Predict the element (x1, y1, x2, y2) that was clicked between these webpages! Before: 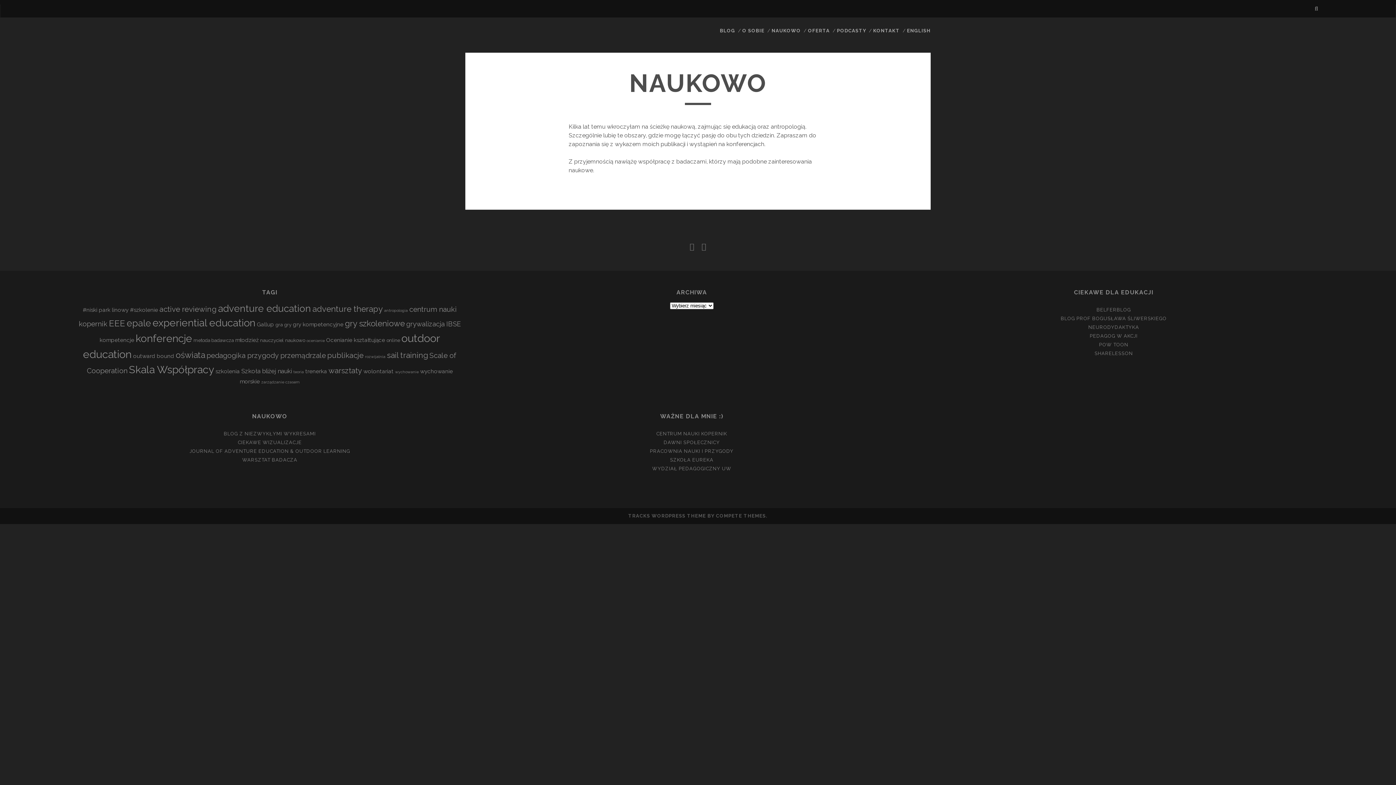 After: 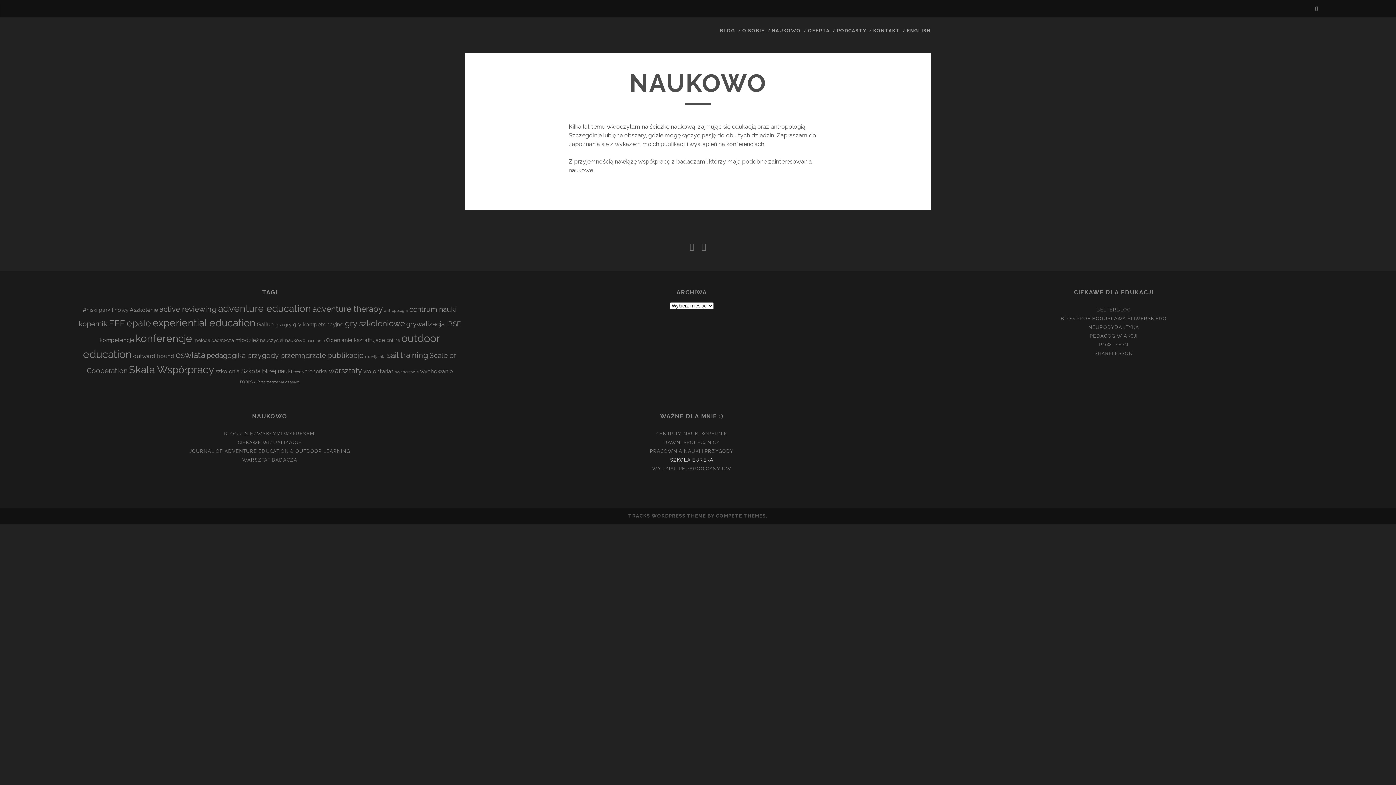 Action: bbox: (670, 457, 713, 462) label: SZKOŁA EUREKA